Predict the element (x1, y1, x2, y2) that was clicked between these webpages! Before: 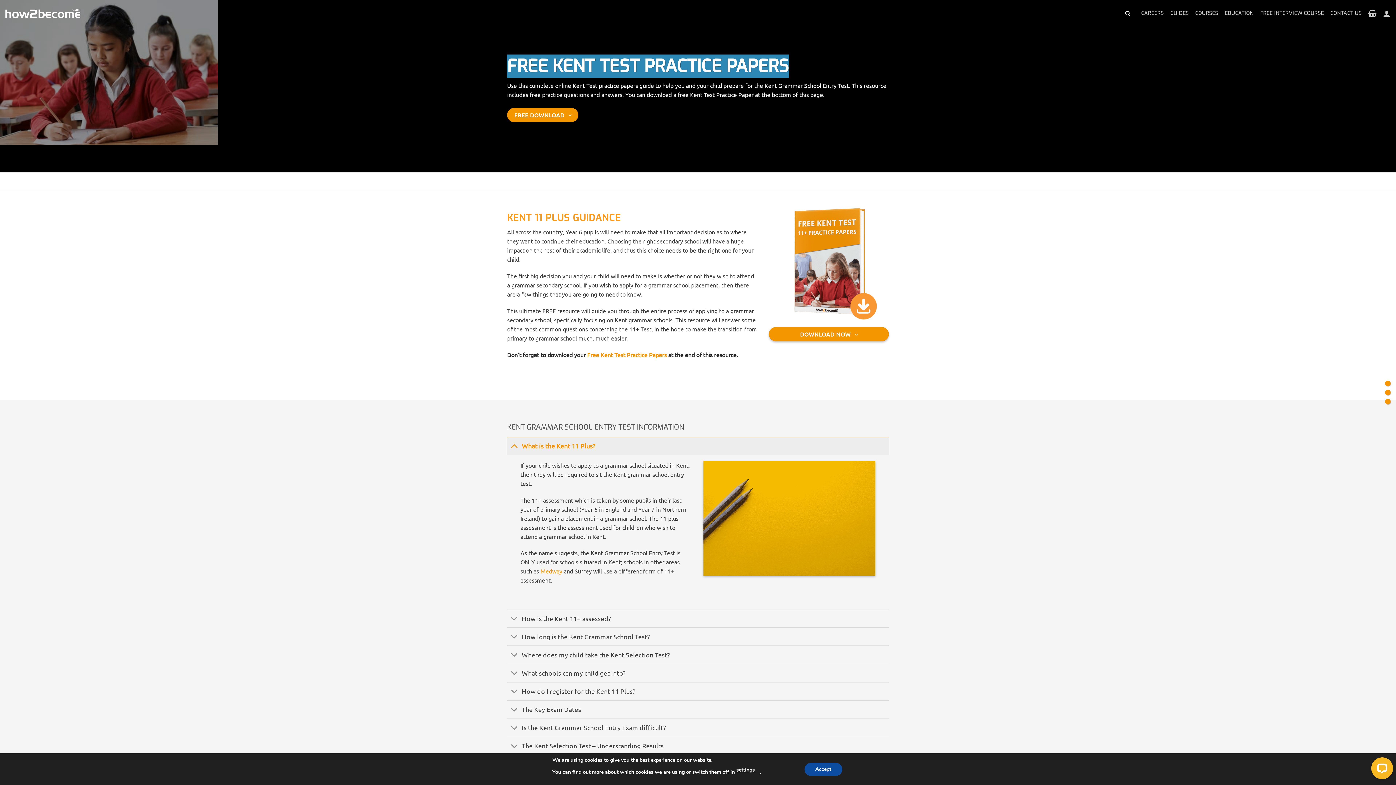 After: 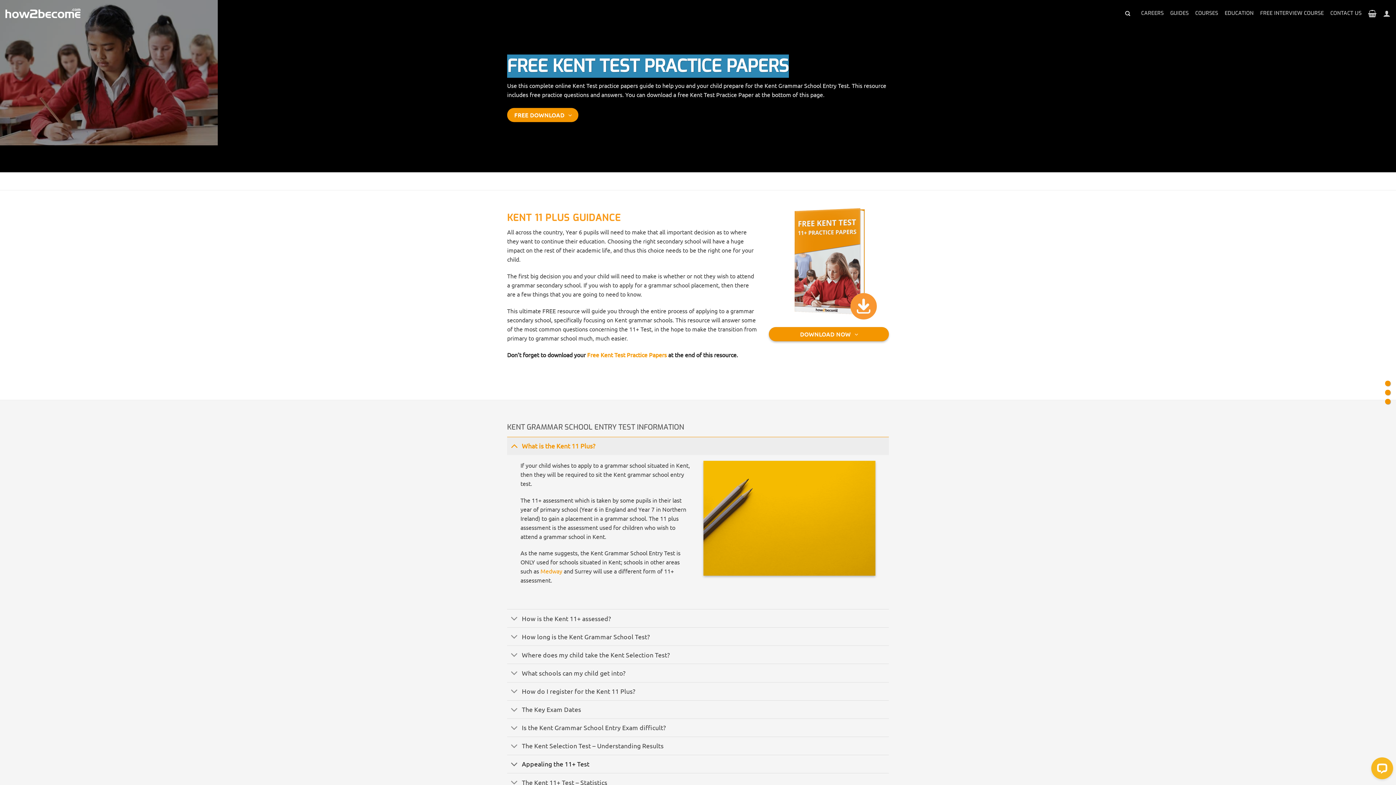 Action: label: Accept bbox: (804, 763, 842, 776)